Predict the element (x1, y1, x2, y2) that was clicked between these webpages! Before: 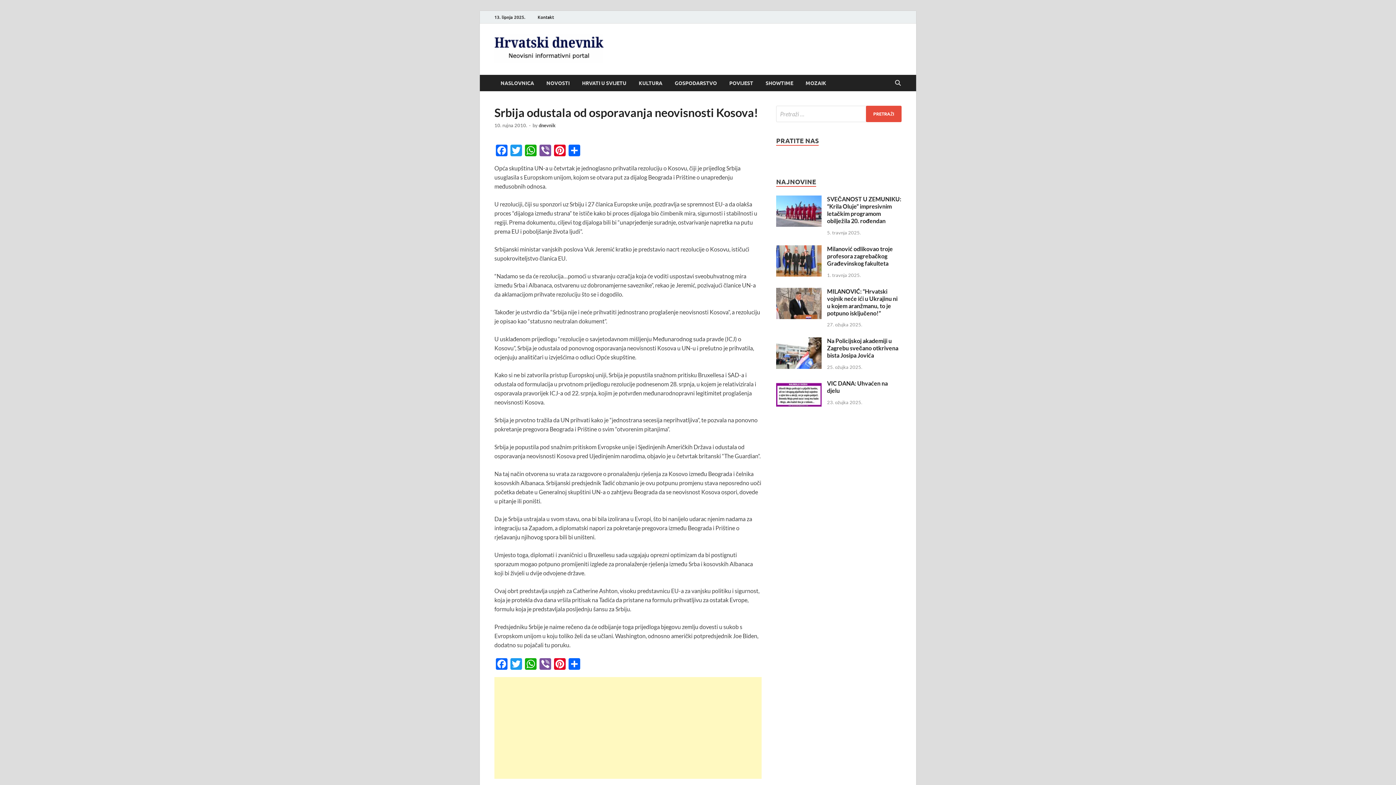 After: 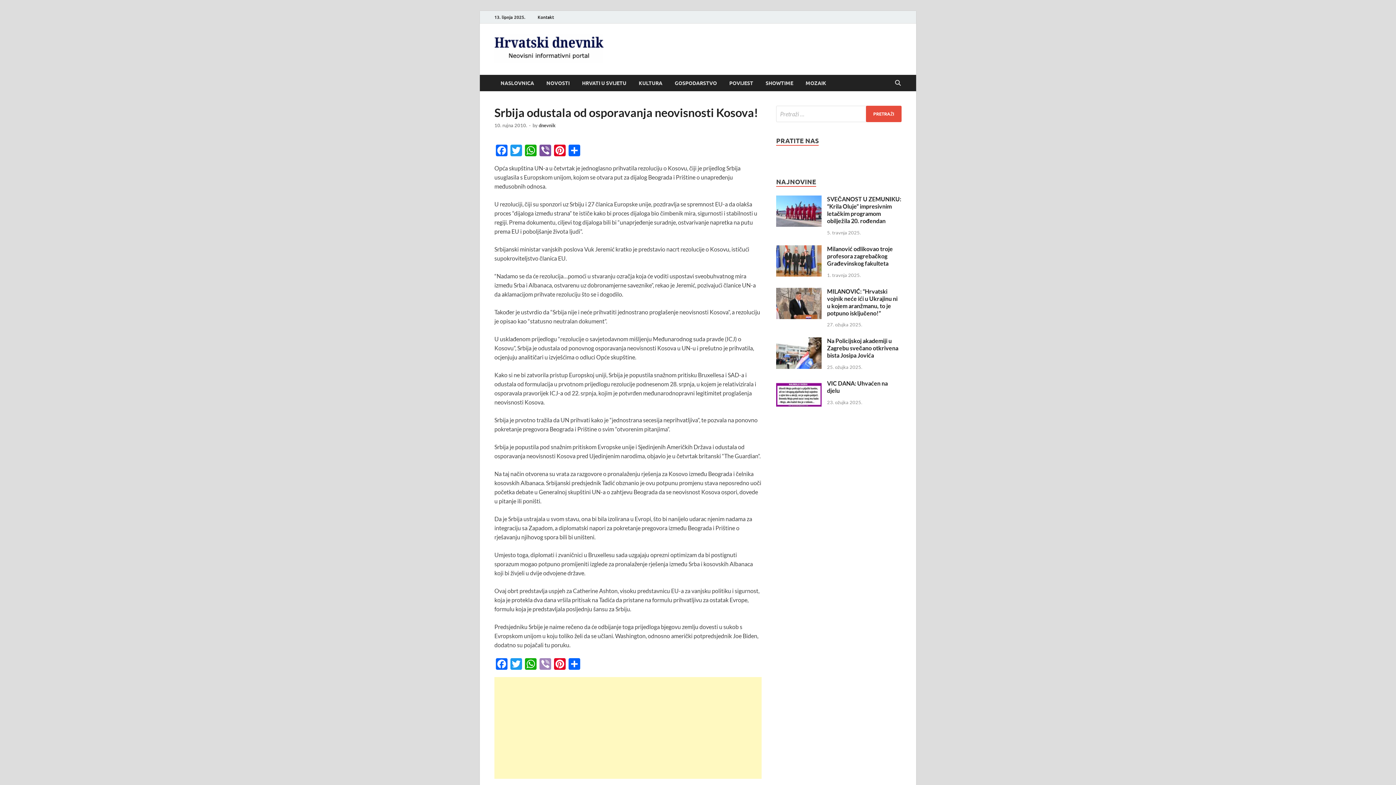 Action: bbox: (538, 658, 552, 671) label: Viber